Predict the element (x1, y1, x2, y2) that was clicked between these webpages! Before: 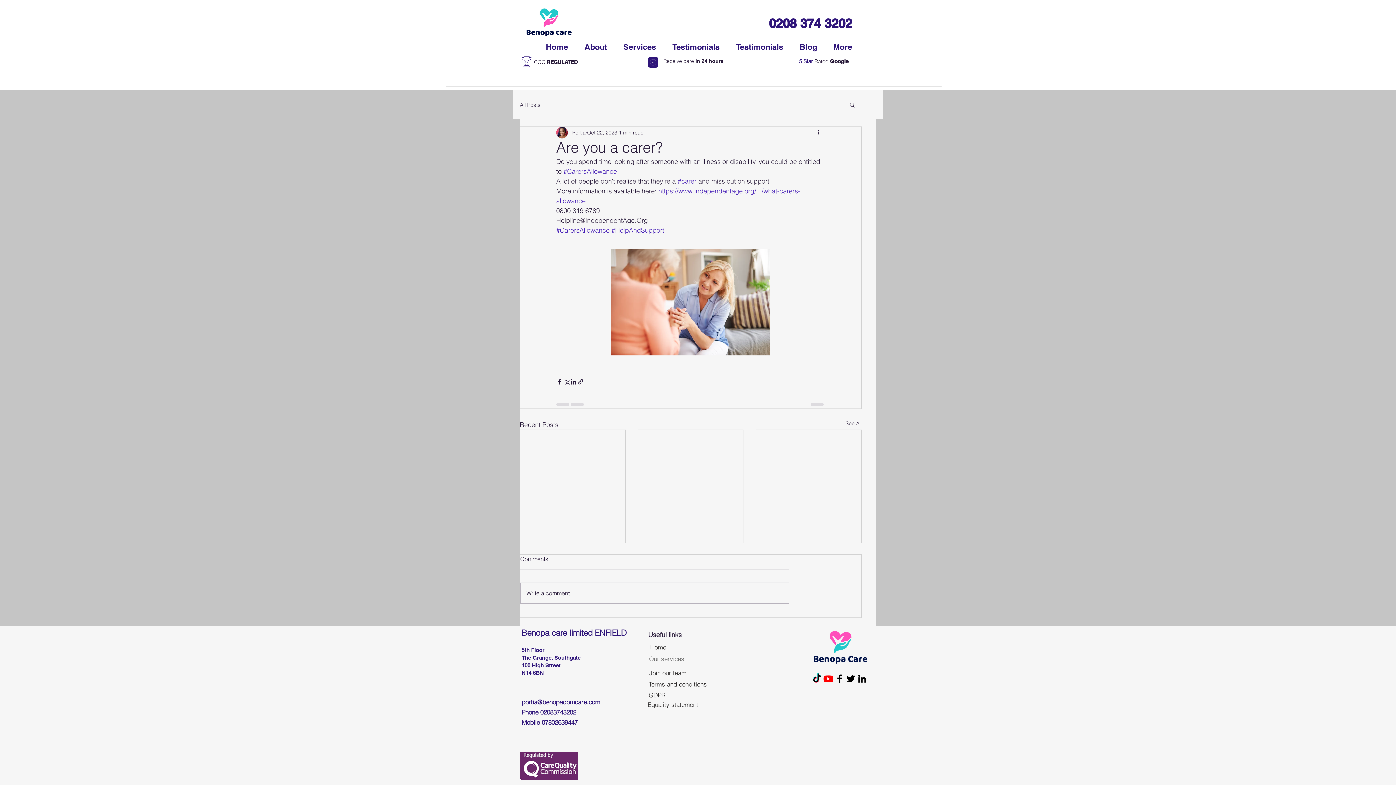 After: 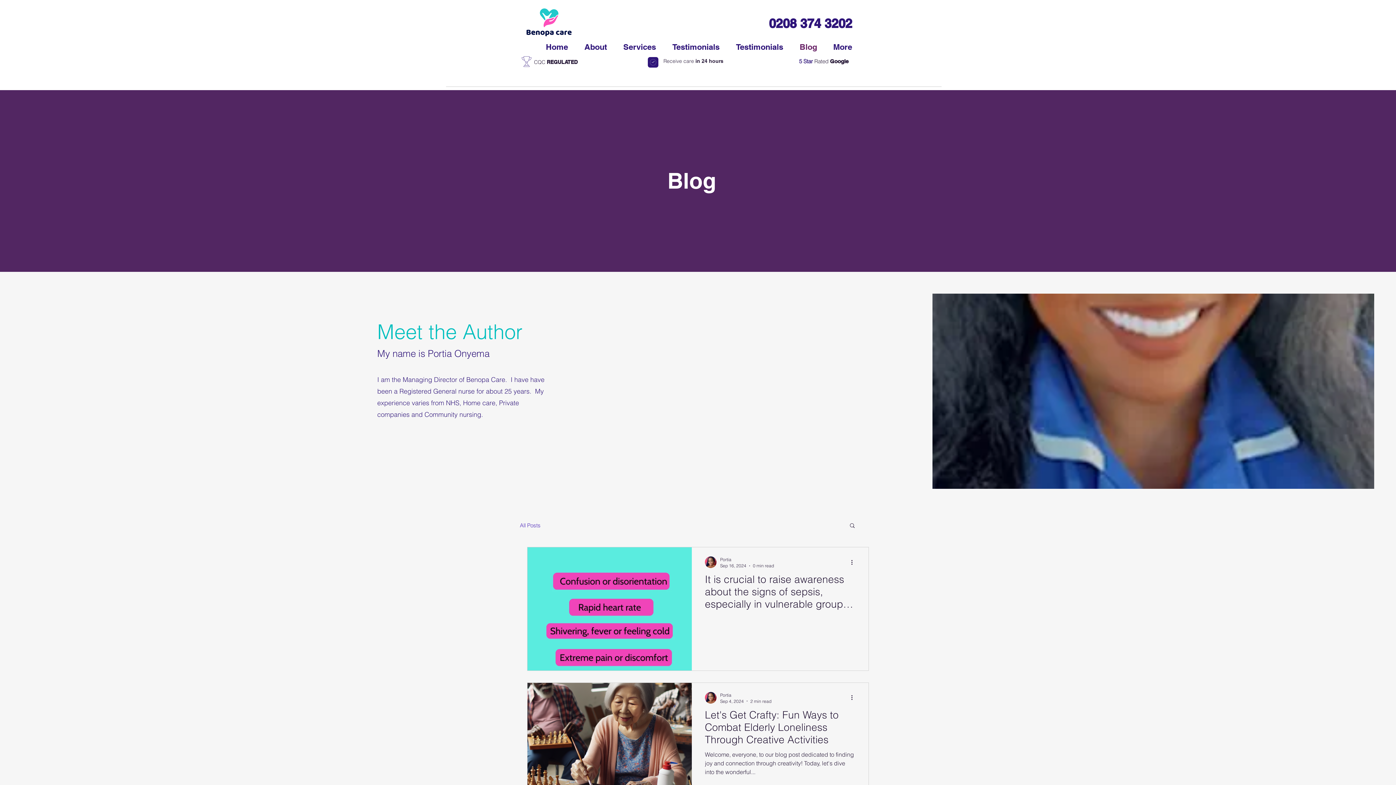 Action: bbox: (520, 100, 540, 108) label: All Posts